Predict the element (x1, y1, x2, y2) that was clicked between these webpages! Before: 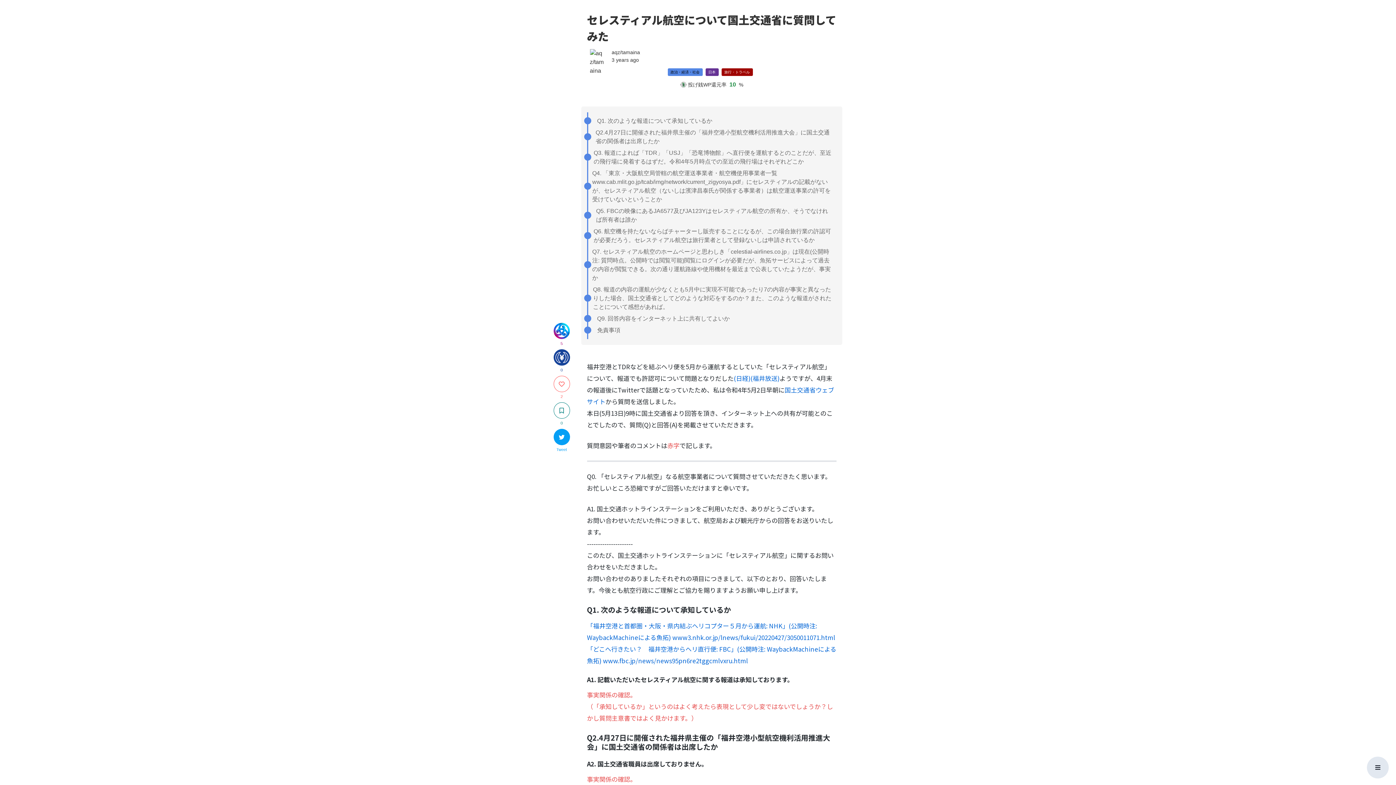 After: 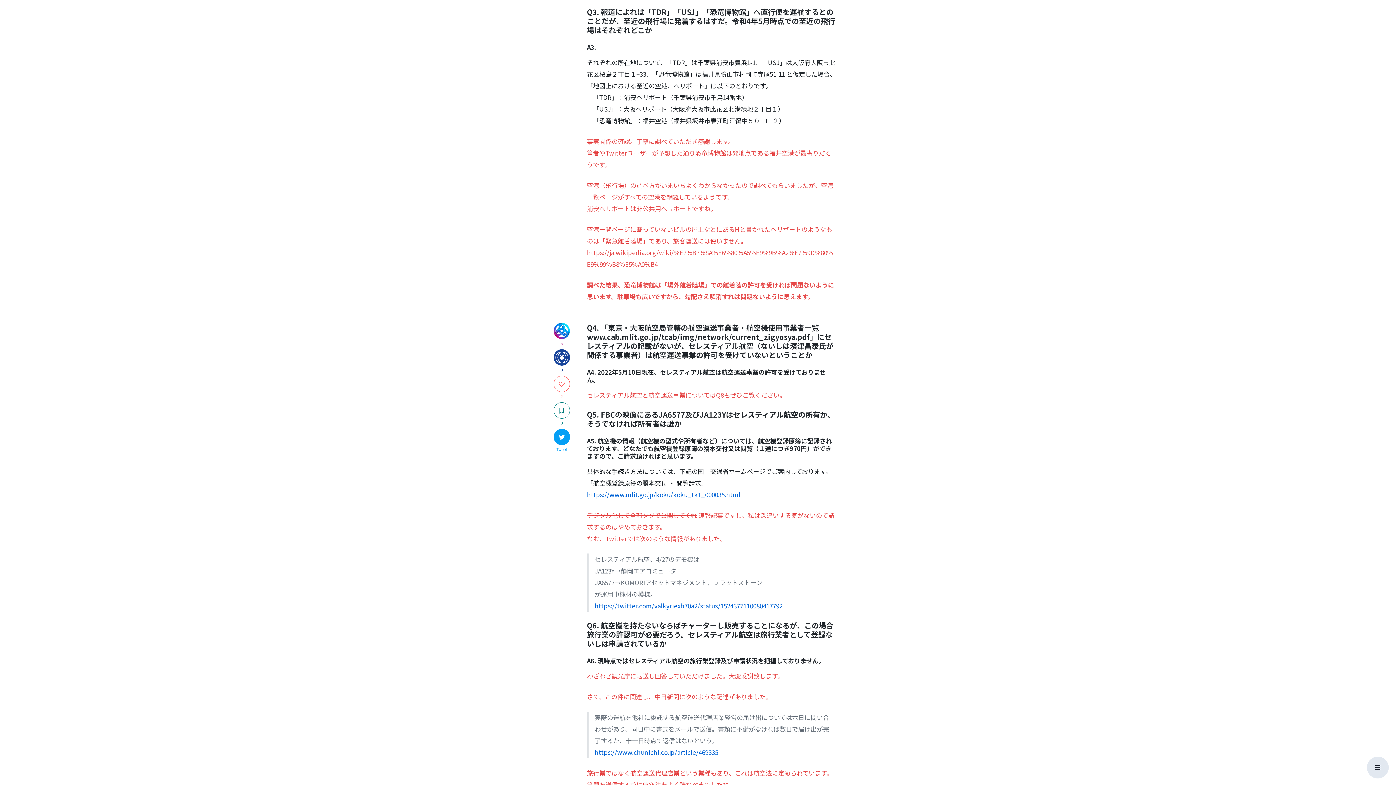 Action: bbox: (594, 125, 833, 145) label: Q3. 報道によれば「TDR」「USJ」「恐竜博物館」へ直行便を運航するとのことだが、至近の飛行場に発着するはずだ。令和4年5月時点での至近の飛行場はそれぞれどこか